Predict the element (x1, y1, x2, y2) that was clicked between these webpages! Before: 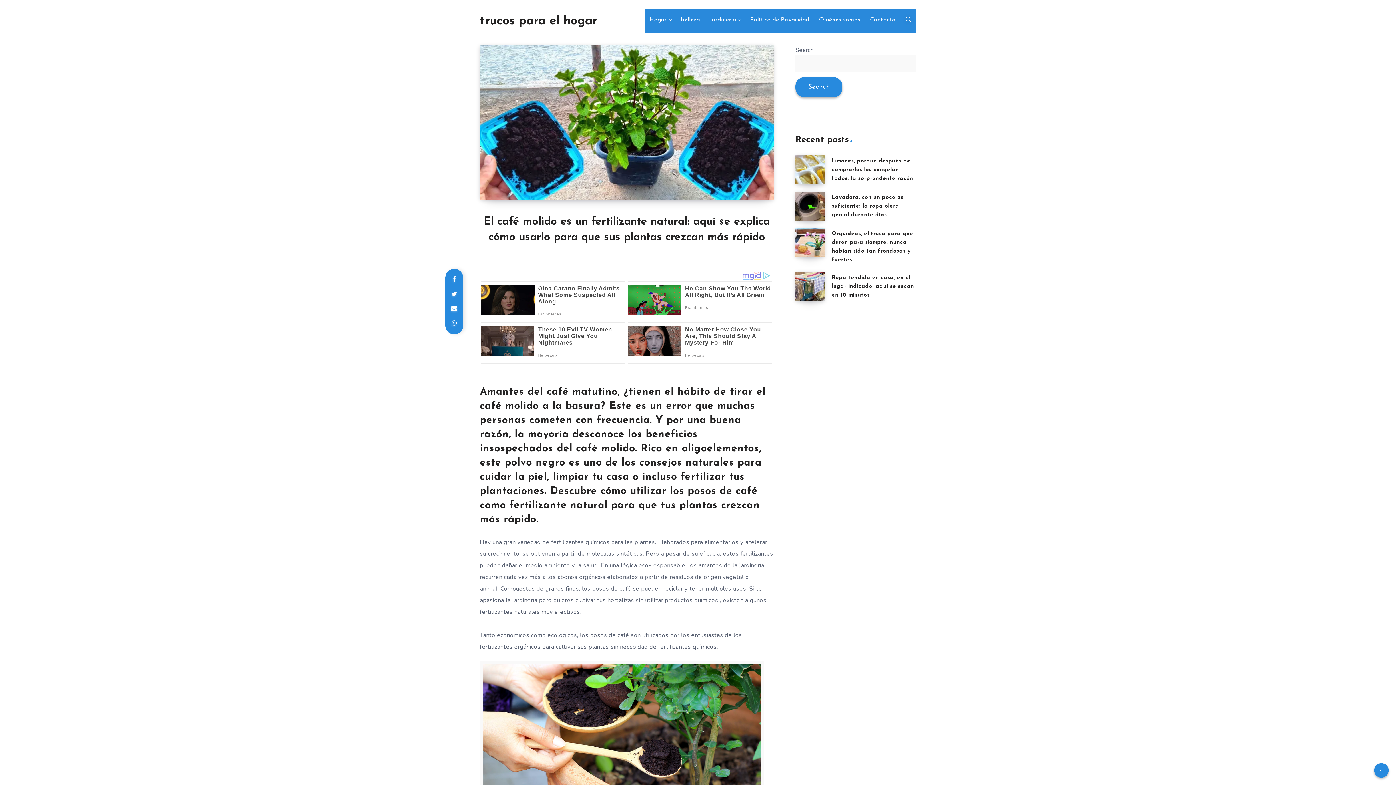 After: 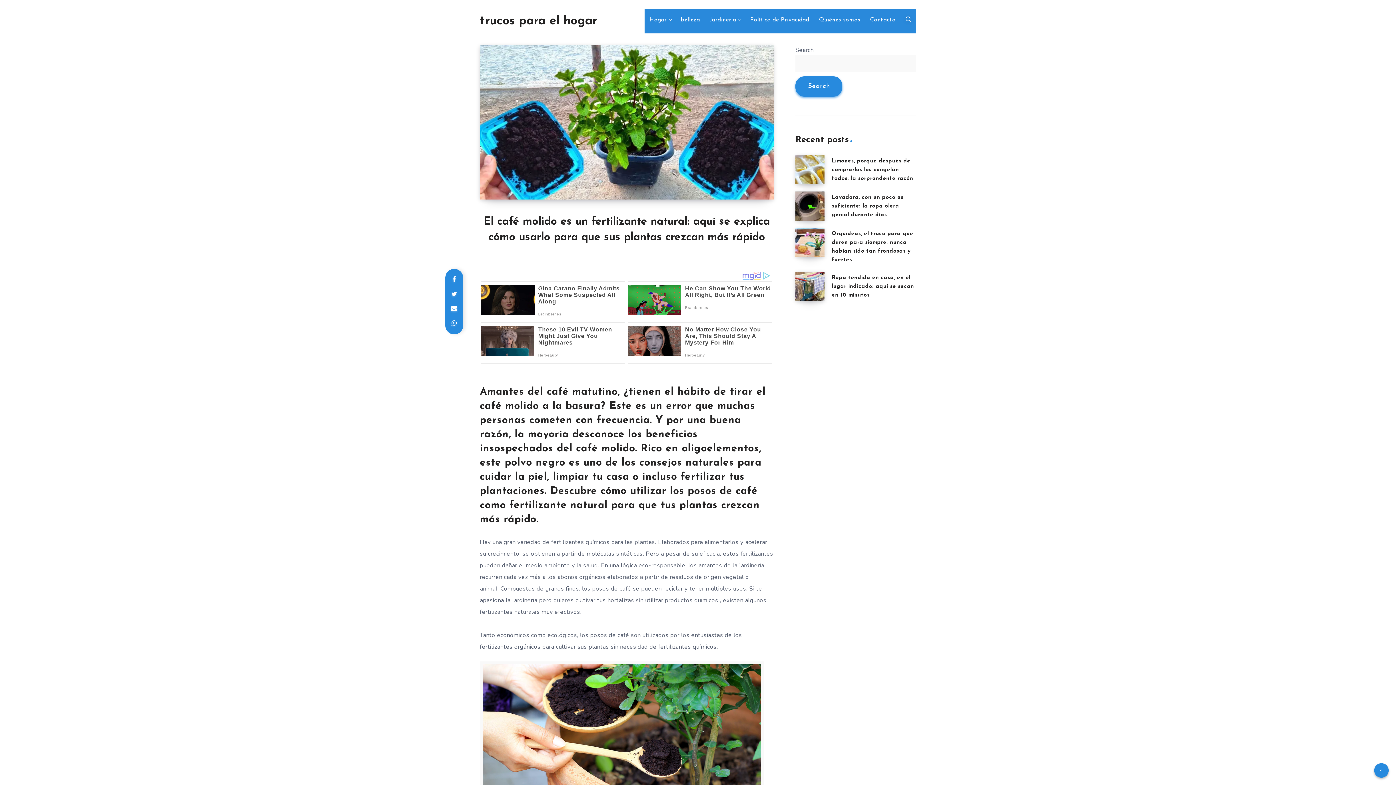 Action: bbox: (795, 76, 842, 97) label: Search